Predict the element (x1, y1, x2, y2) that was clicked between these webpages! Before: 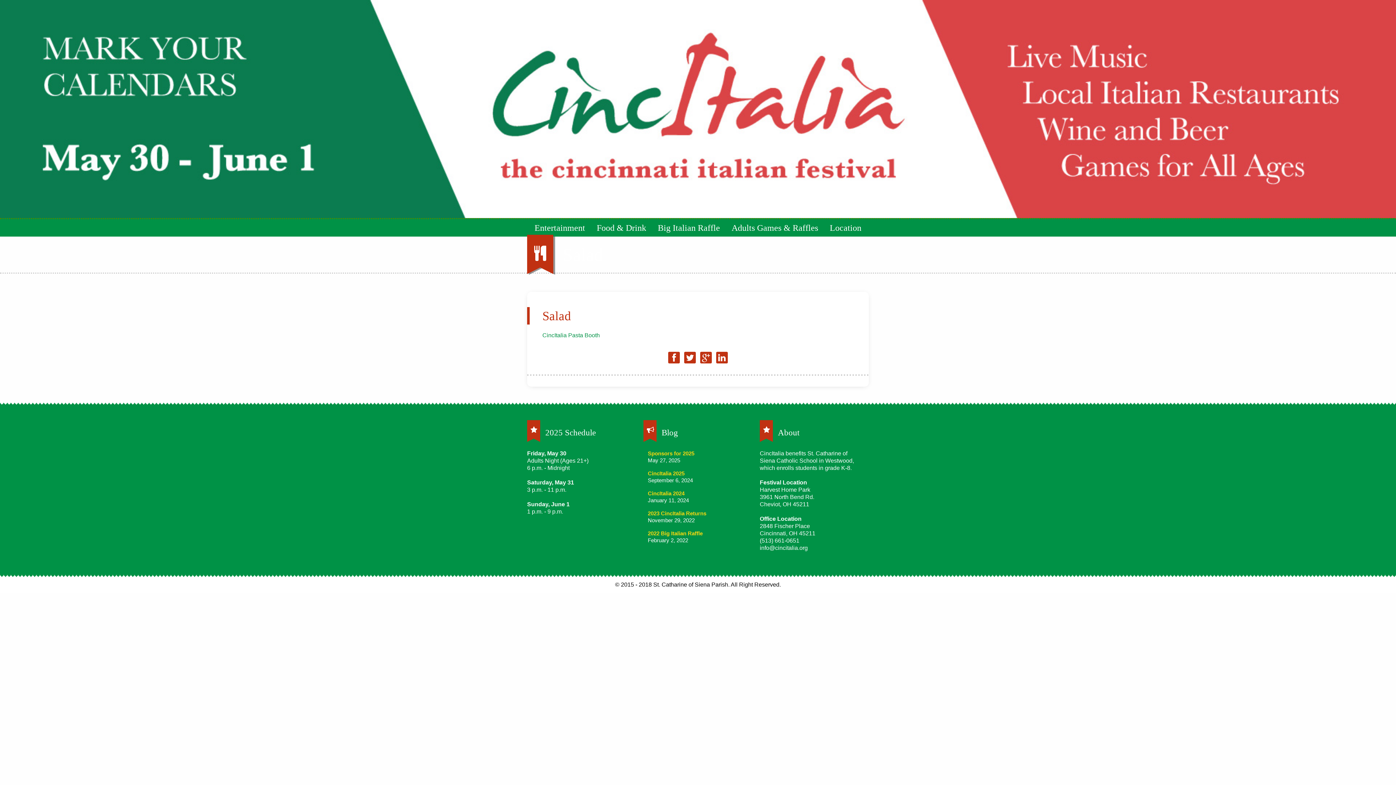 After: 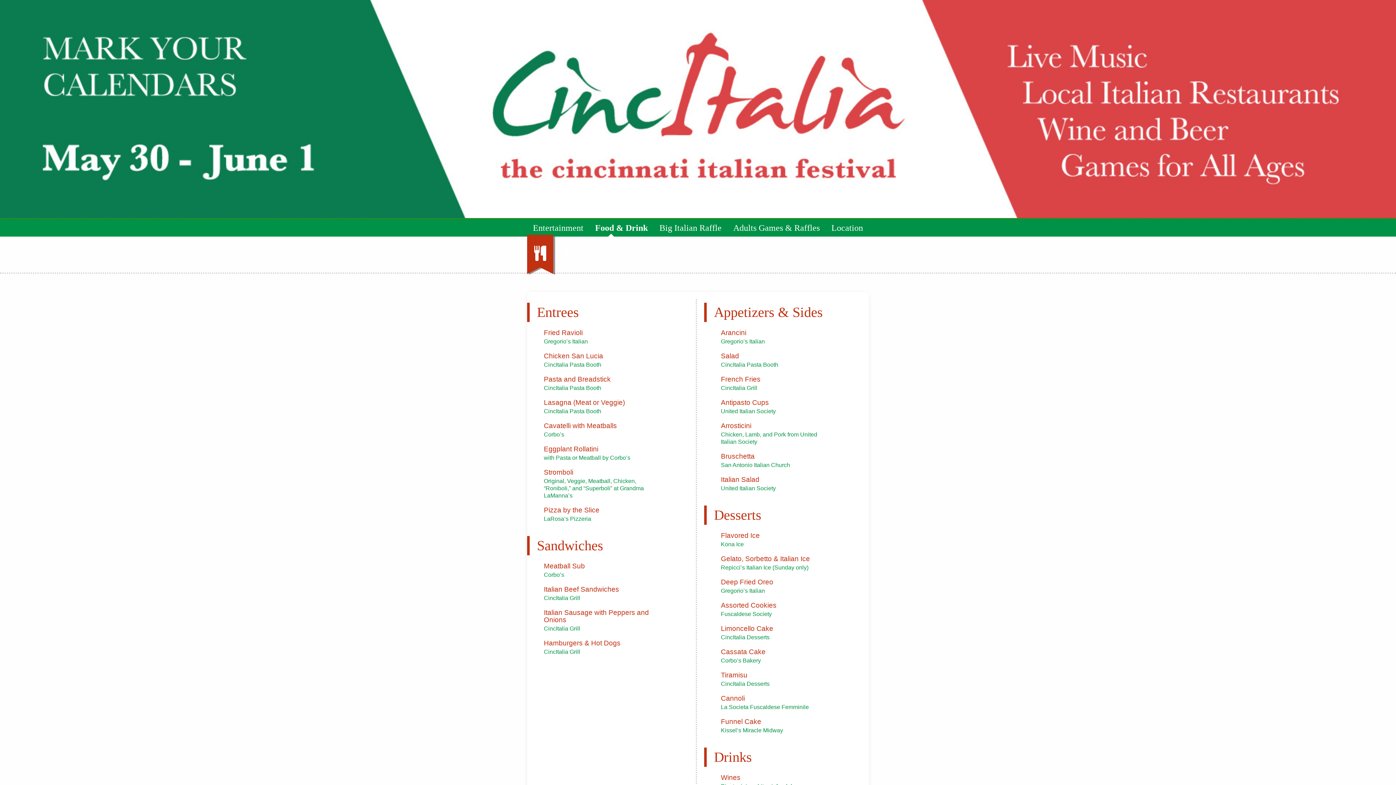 Action: label: Food & Drink bbox: (591, 220, 652, 236)